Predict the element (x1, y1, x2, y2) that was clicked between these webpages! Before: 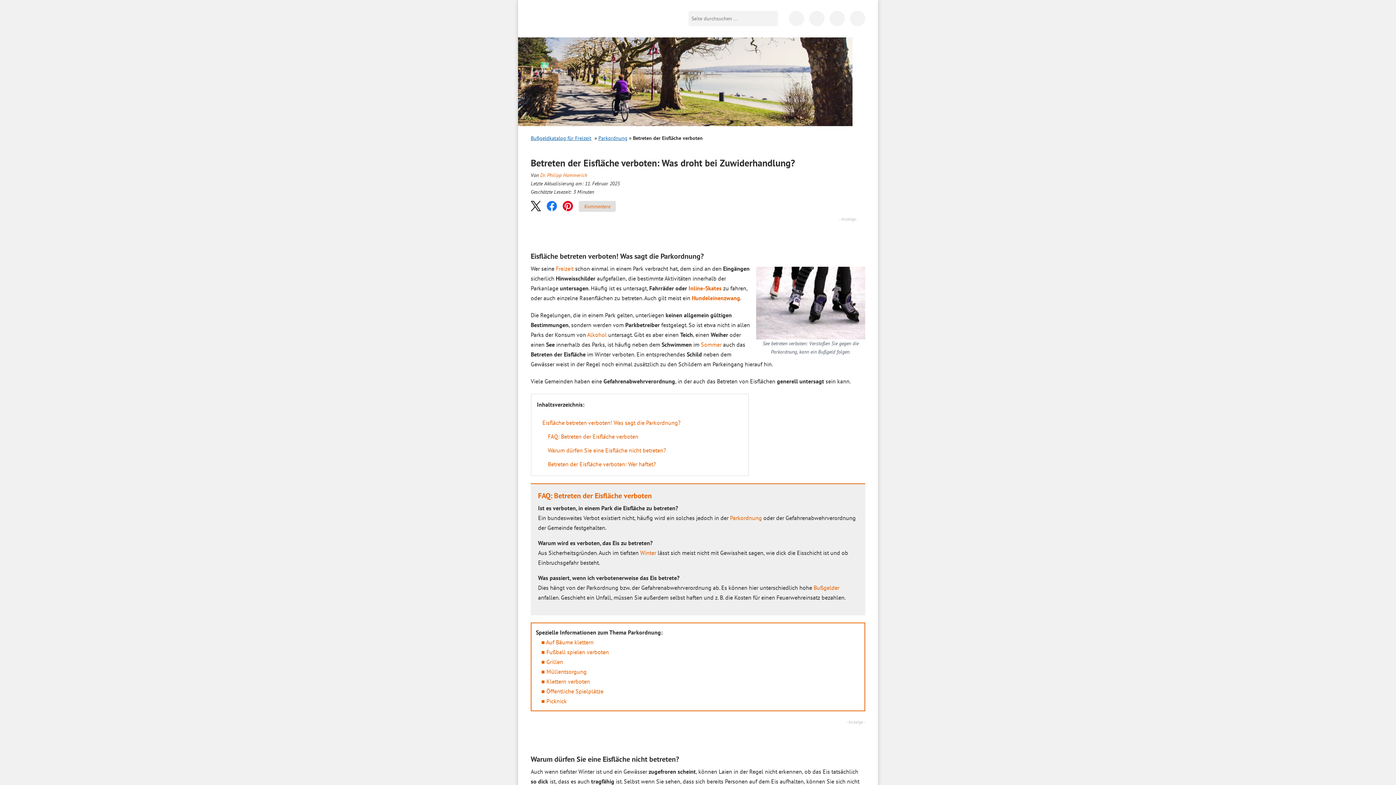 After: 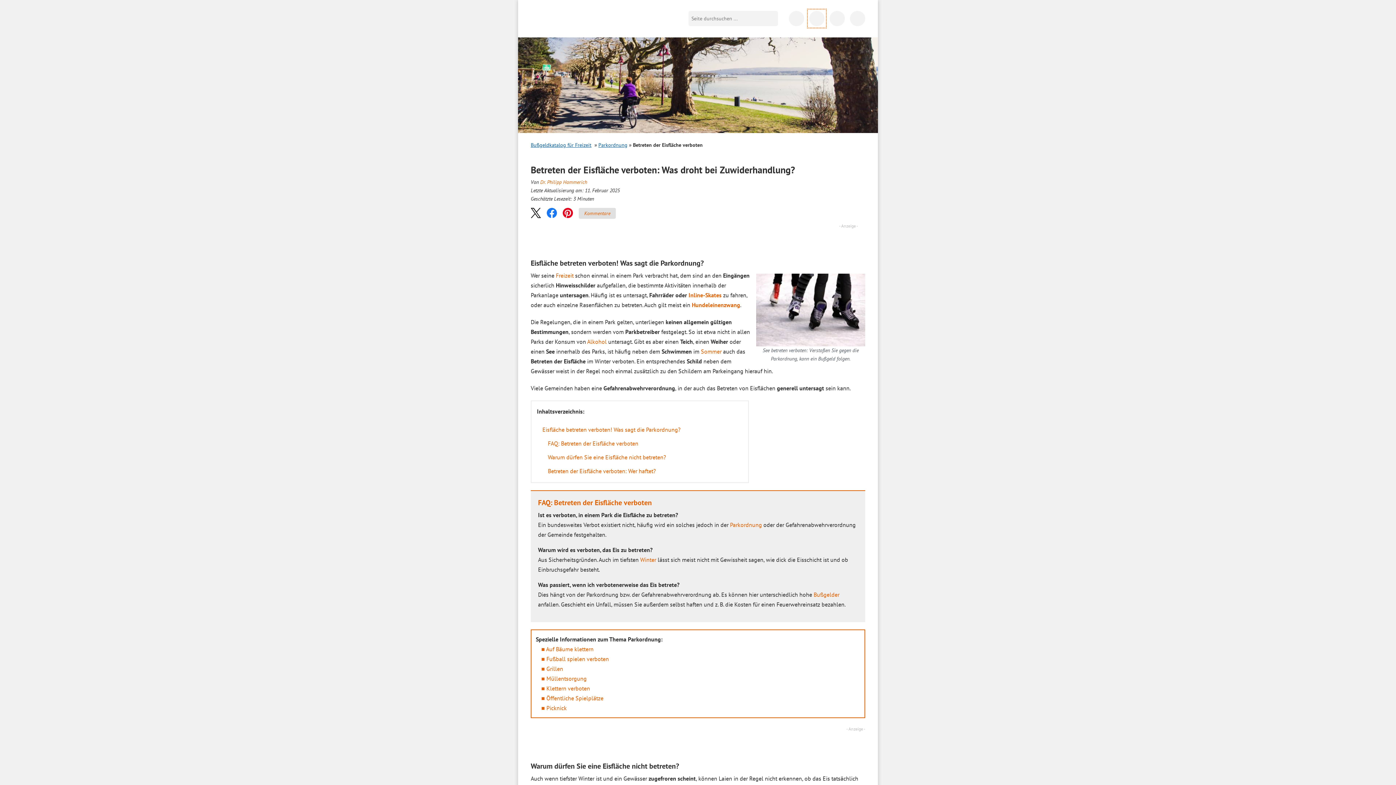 Action: label: Facebook (öffnet in einem neuen Tab) bbox: (809, 10, 824, 26)